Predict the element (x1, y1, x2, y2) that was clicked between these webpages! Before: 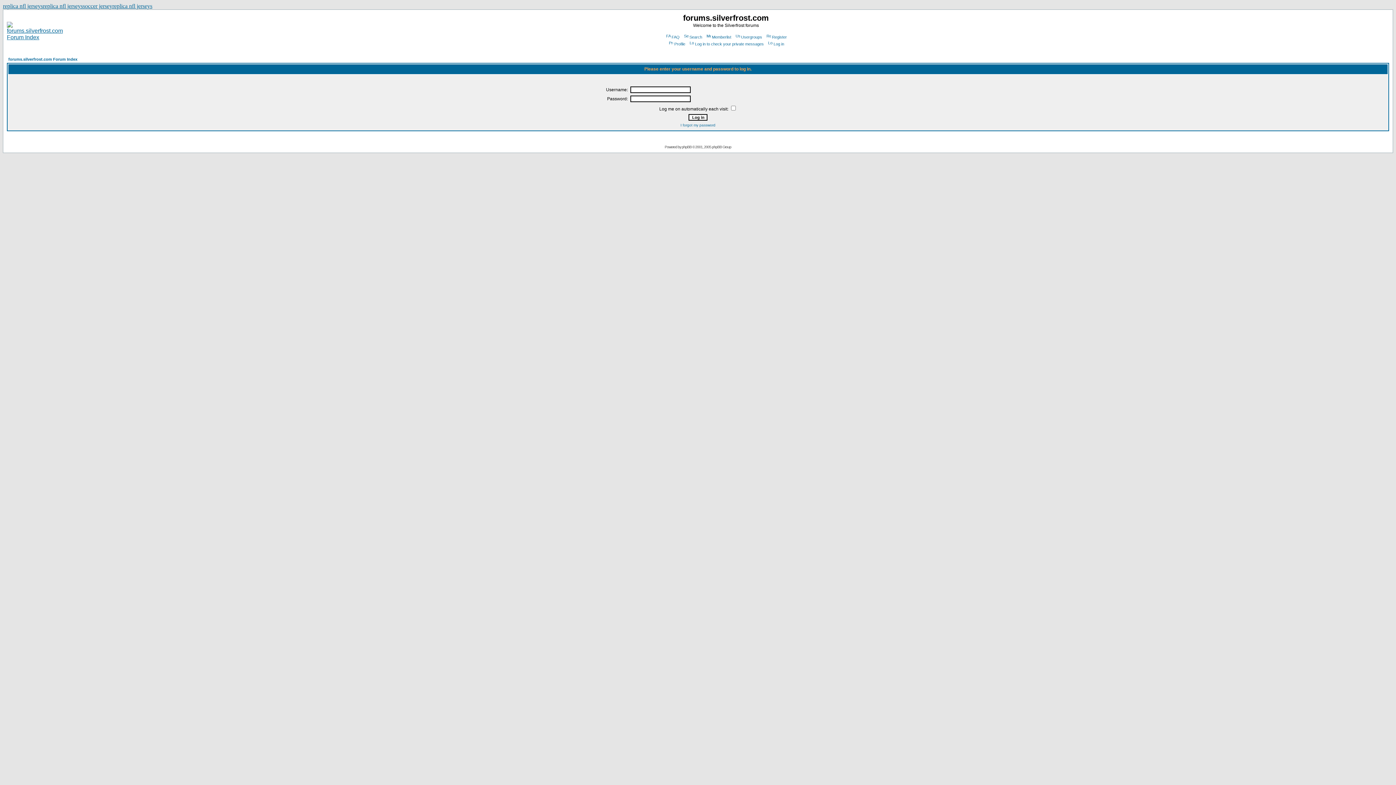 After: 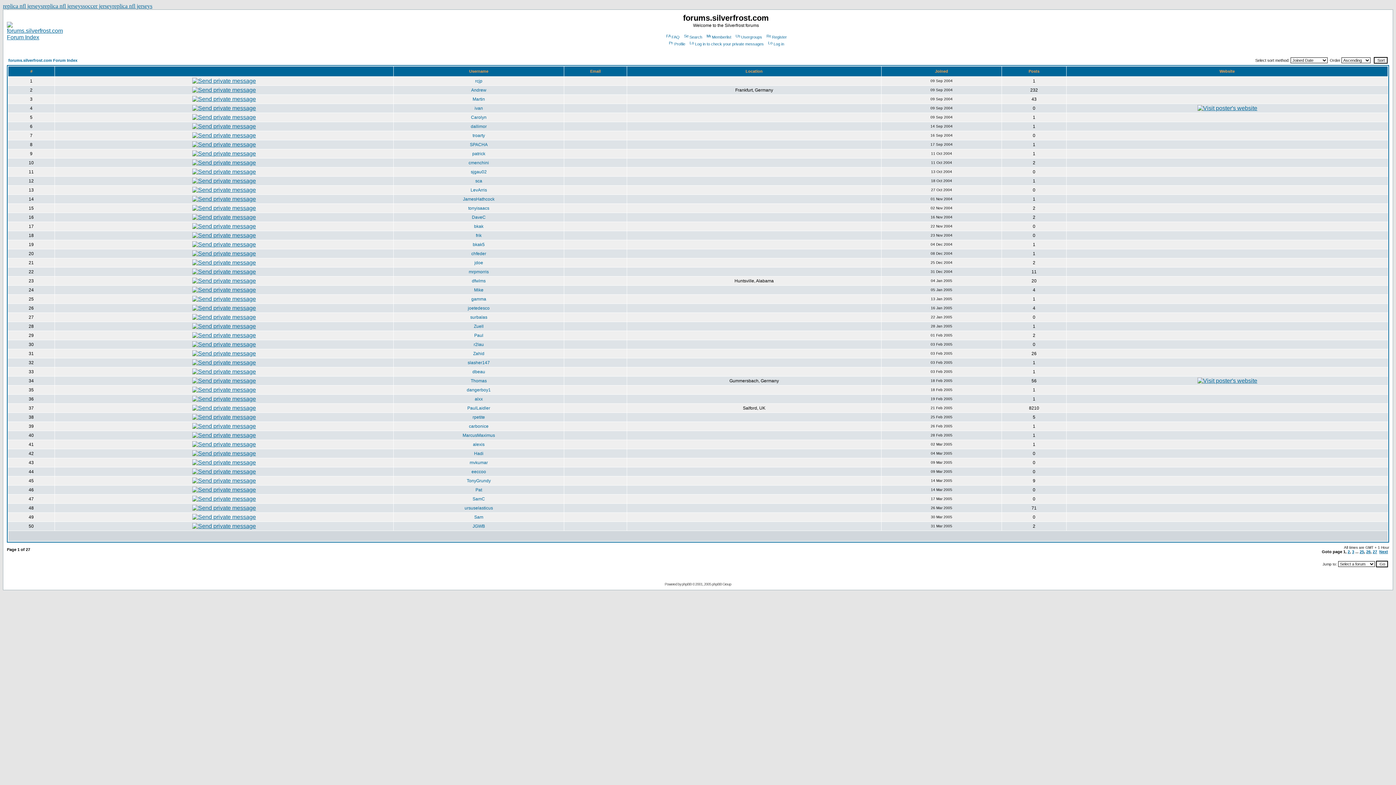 Action: label: Memberlist bbox: (705, 34, 731, 39)